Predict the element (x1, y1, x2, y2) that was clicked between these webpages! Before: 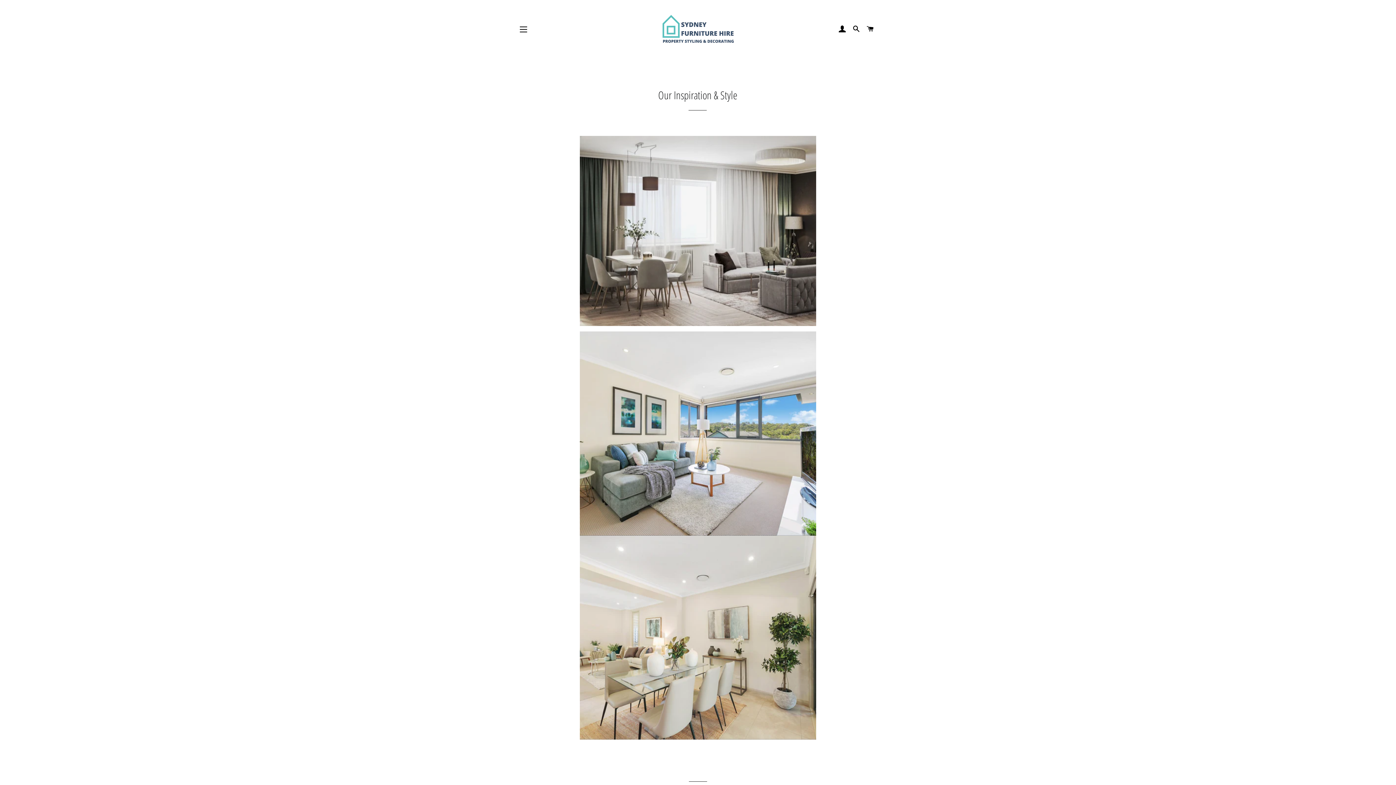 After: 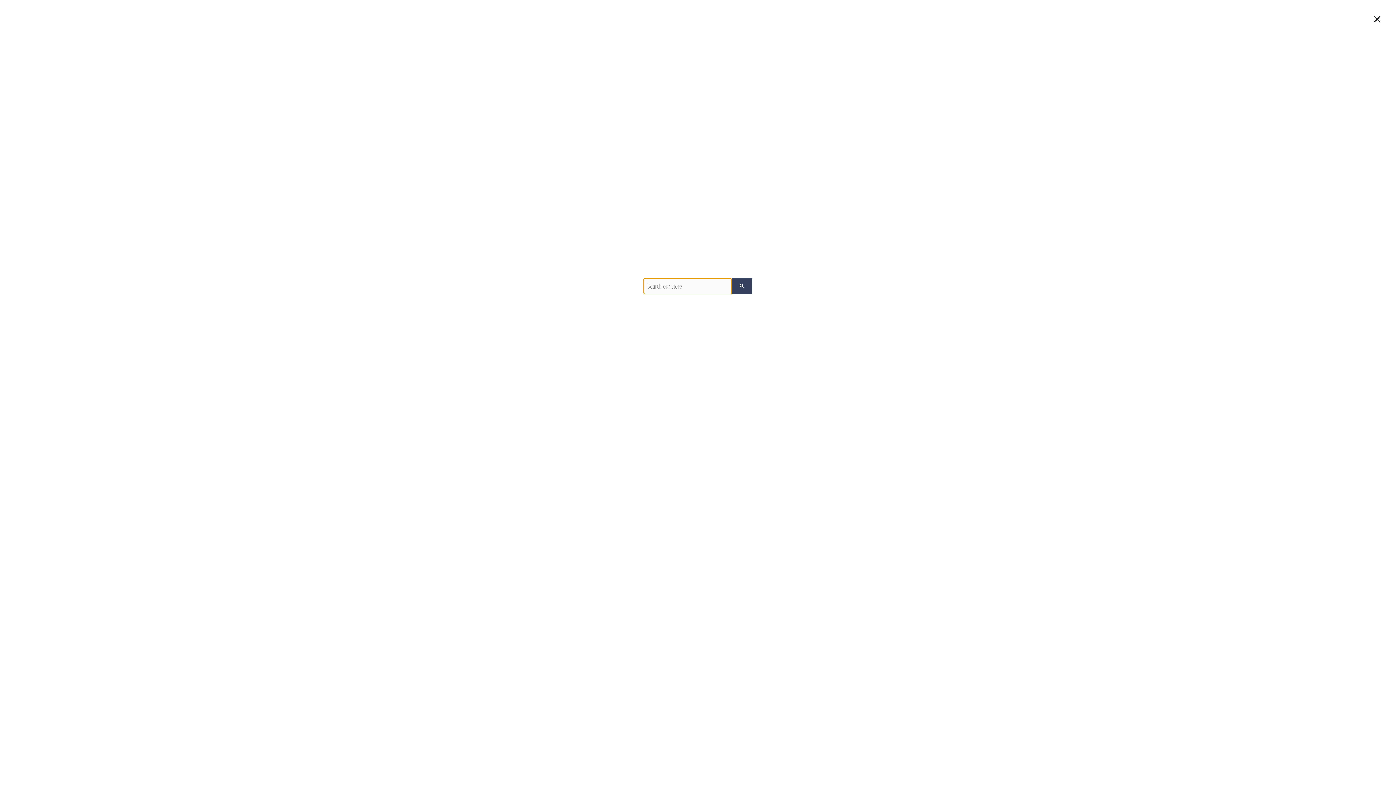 Action: bbox: (850, 18, 863, 40) label: SEARCH